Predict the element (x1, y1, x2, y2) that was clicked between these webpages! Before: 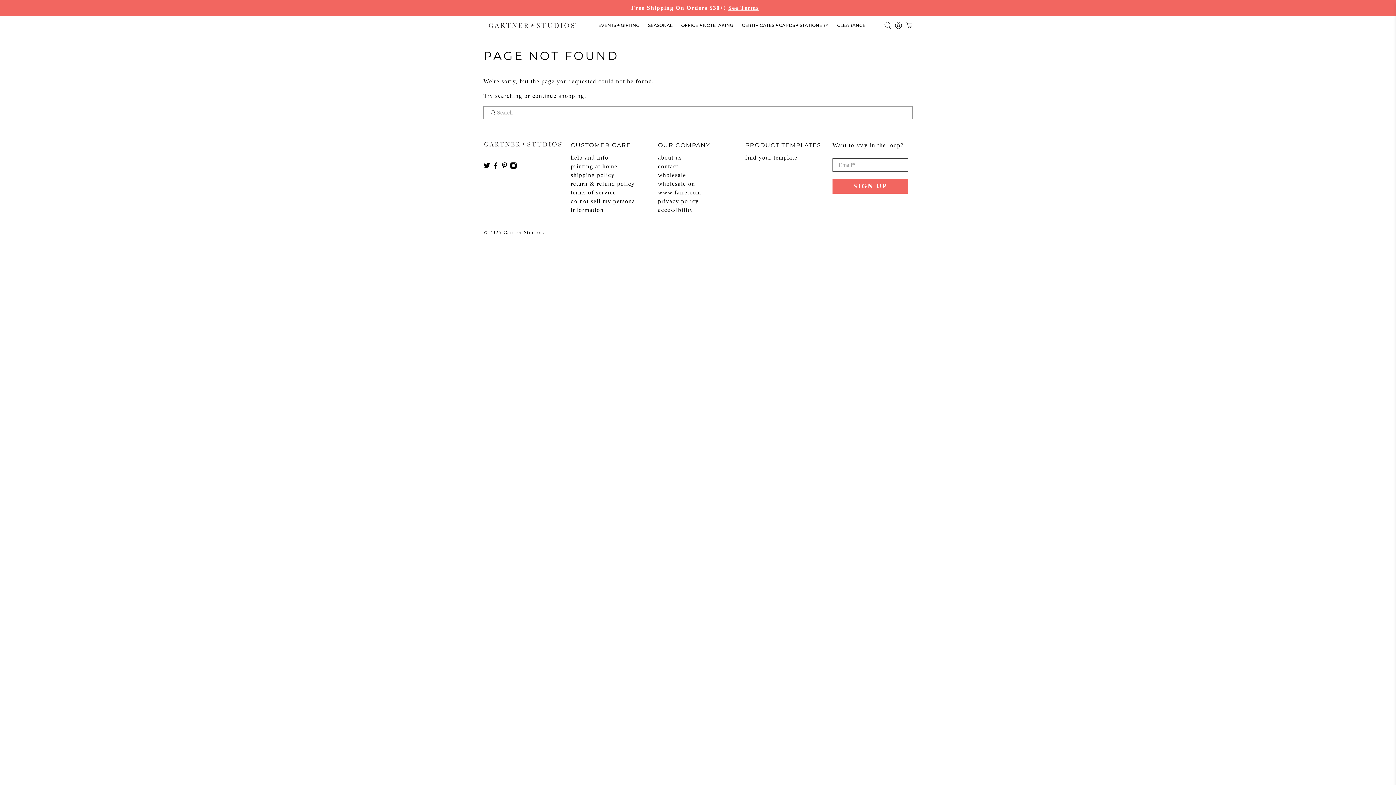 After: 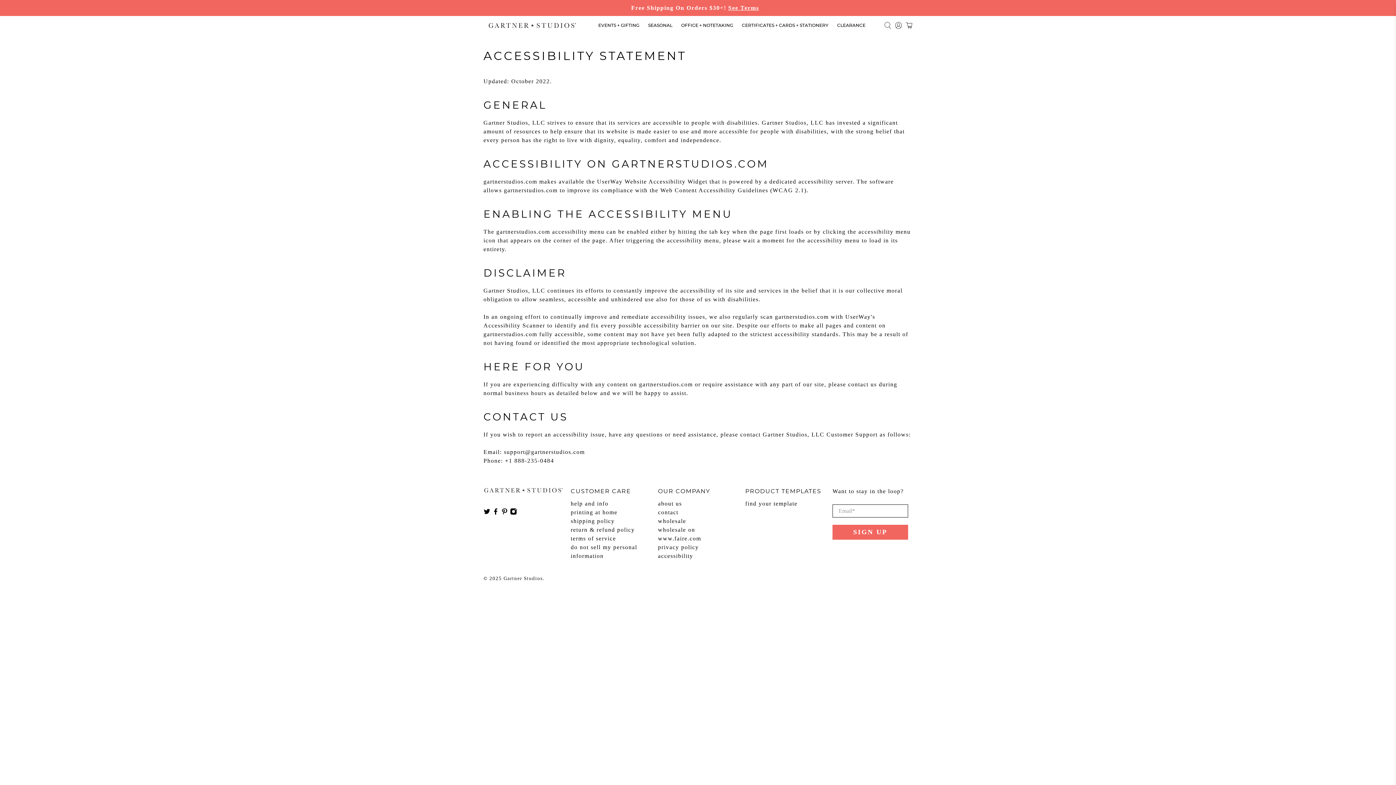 Action: bbox: (658, 206, 693, 213) label: accessibility